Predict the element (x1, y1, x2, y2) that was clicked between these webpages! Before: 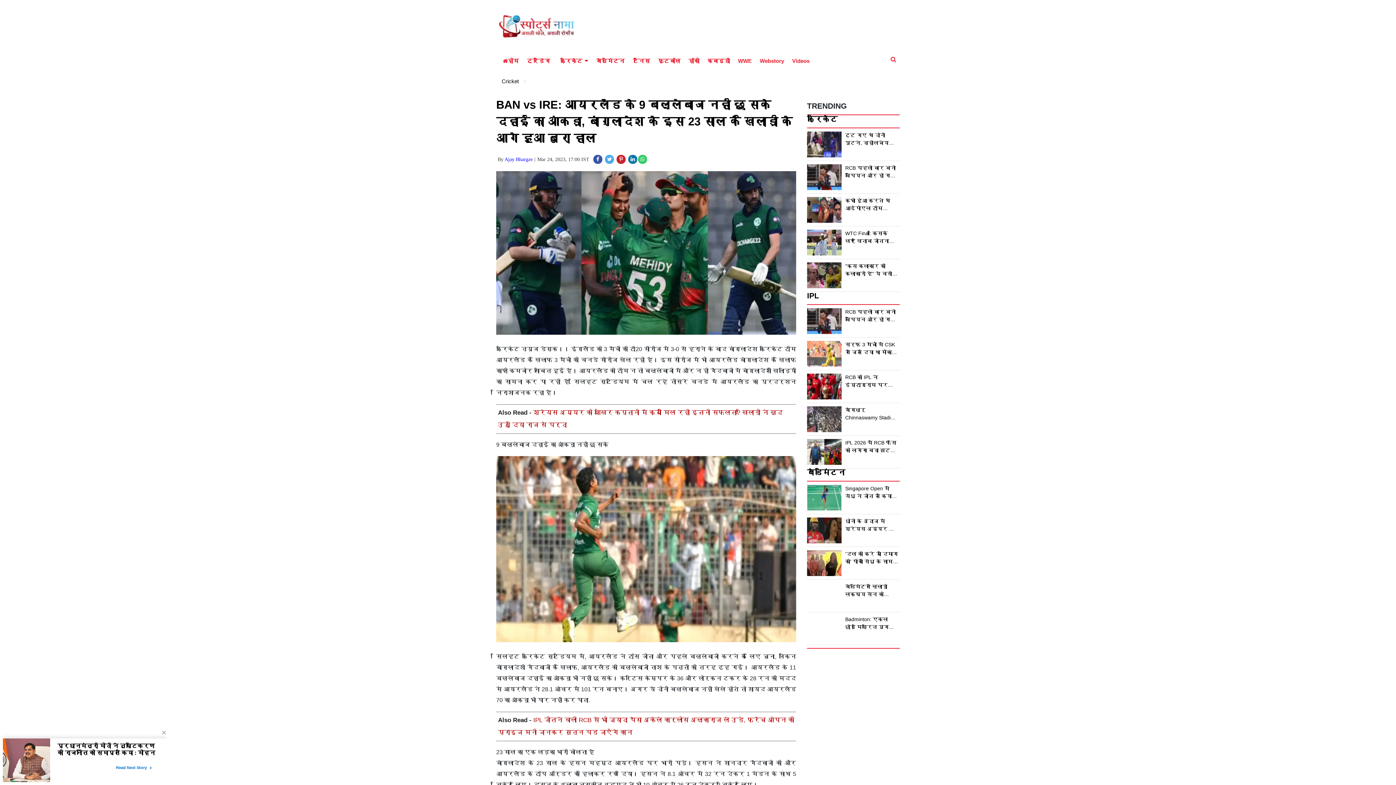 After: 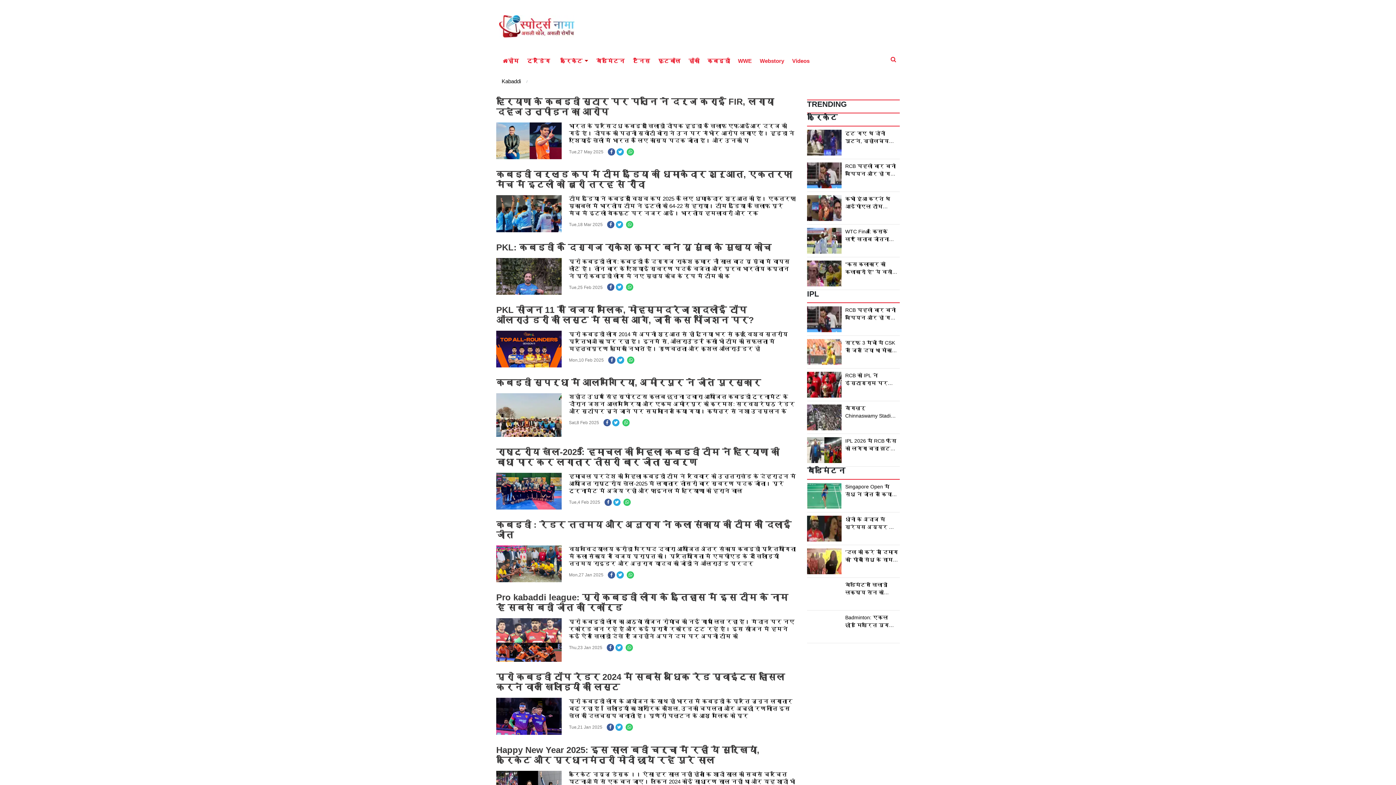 Action: label: कबड्डी bbox: (707, 57, 730, 64)